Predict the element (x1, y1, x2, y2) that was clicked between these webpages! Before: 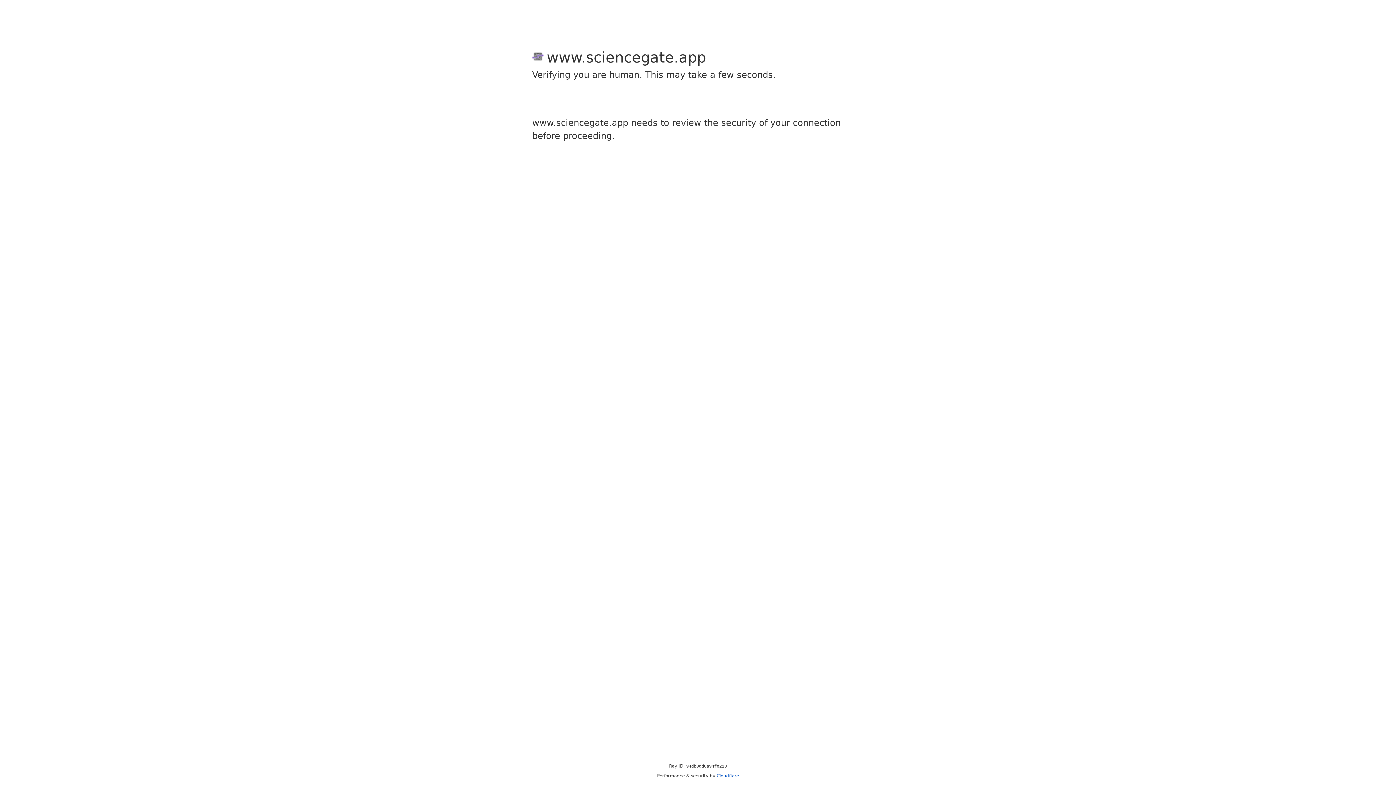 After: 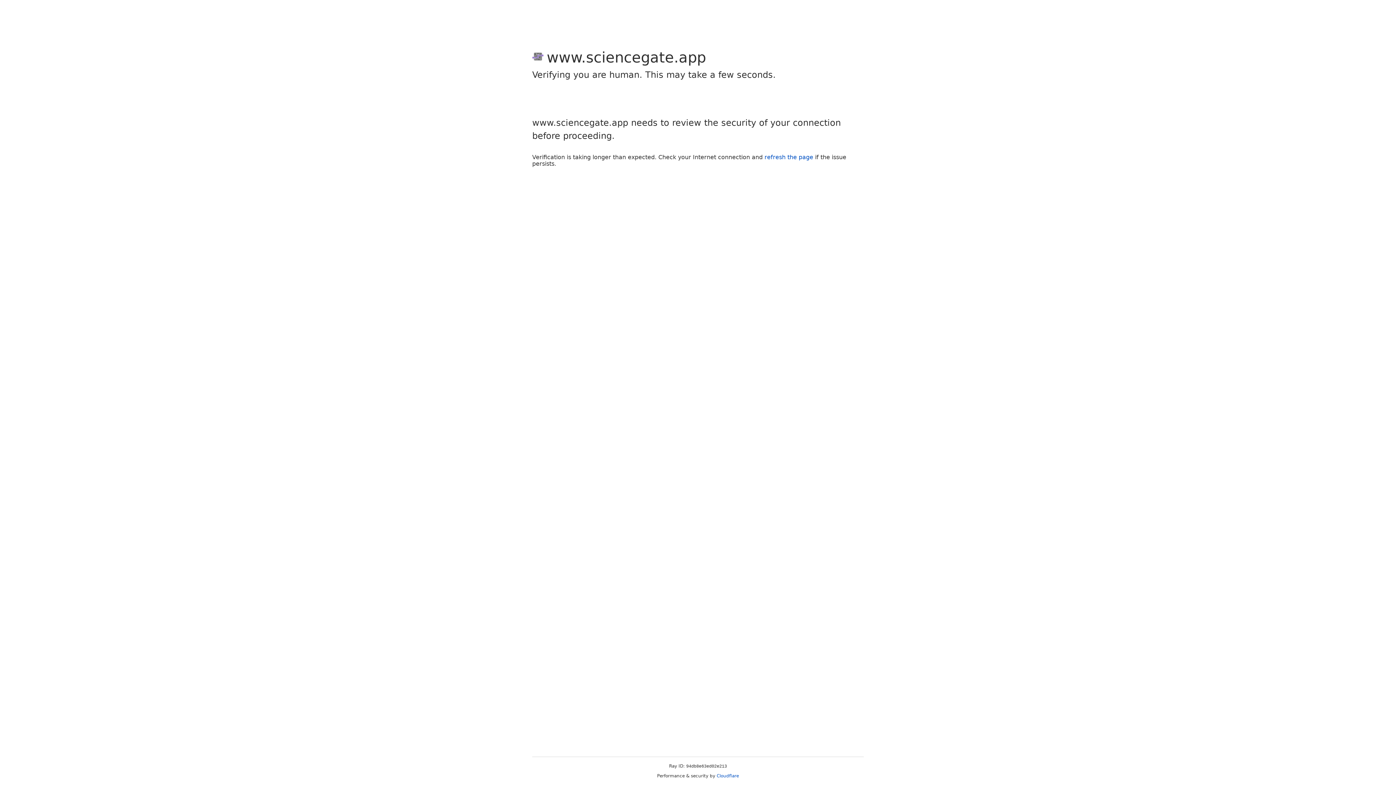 Action: bbox: (716, 773, 739, 778) label: Cloudflare